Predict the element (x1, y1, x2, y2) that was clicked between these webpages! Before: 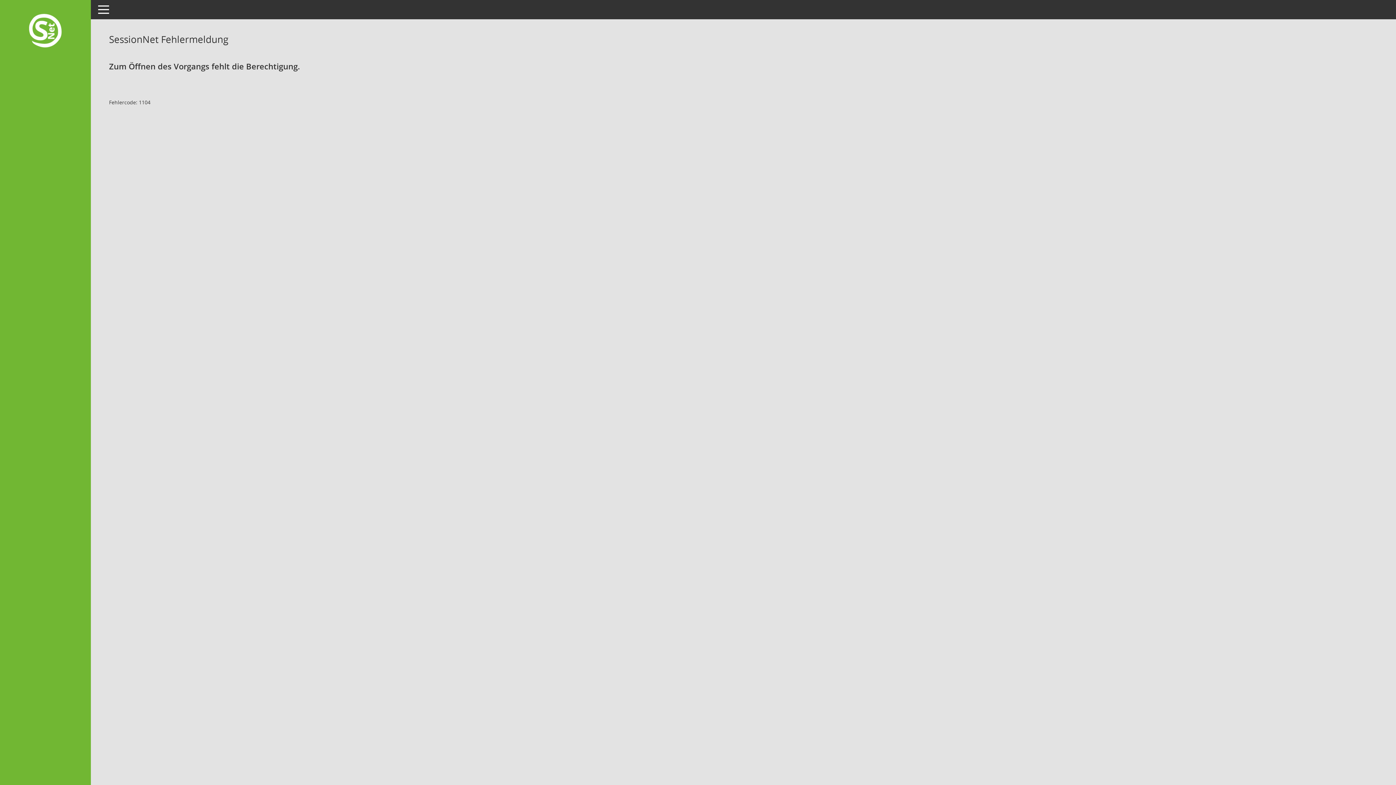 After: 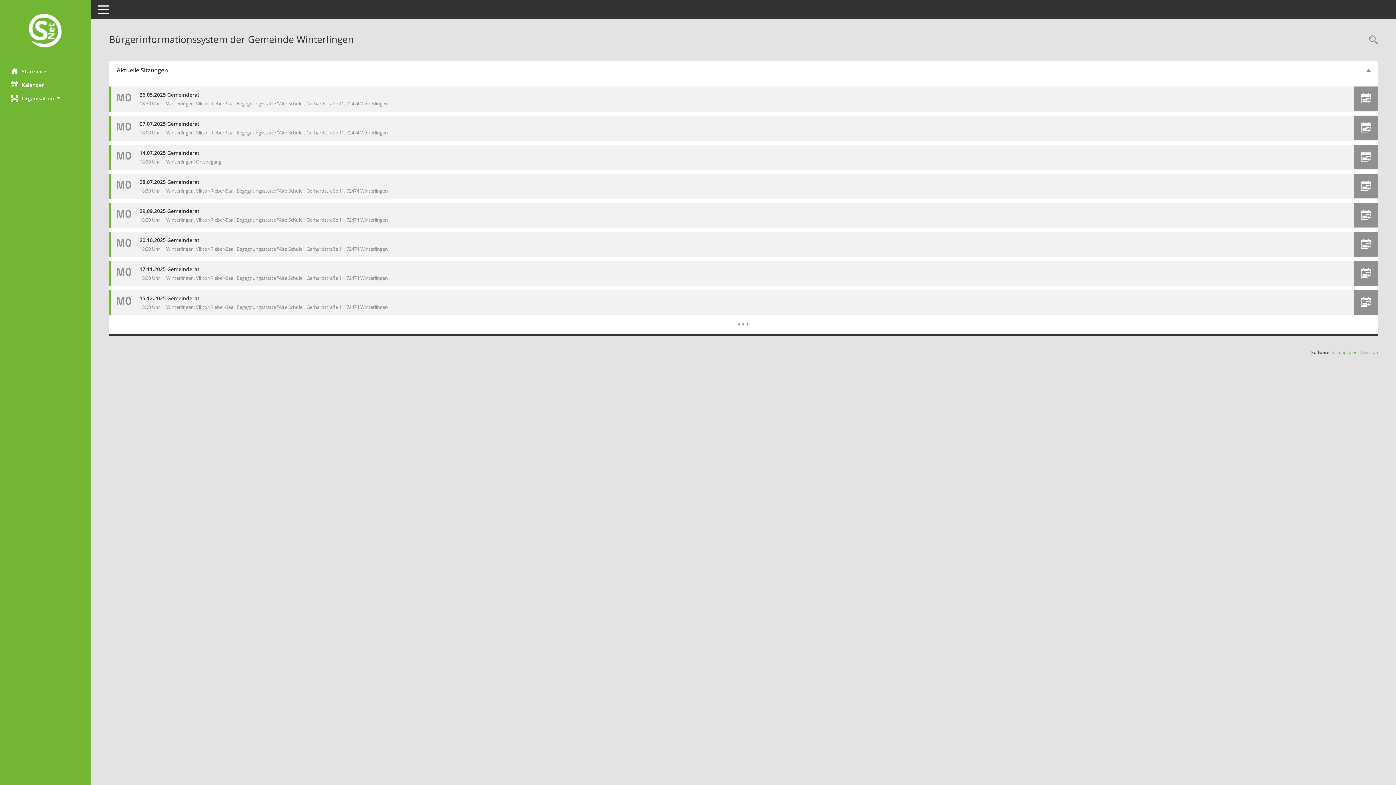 Action: bbox: (0, 12, 90, 50) label: Hier gelangen Sie zur Startseite dieser Webanwendung.